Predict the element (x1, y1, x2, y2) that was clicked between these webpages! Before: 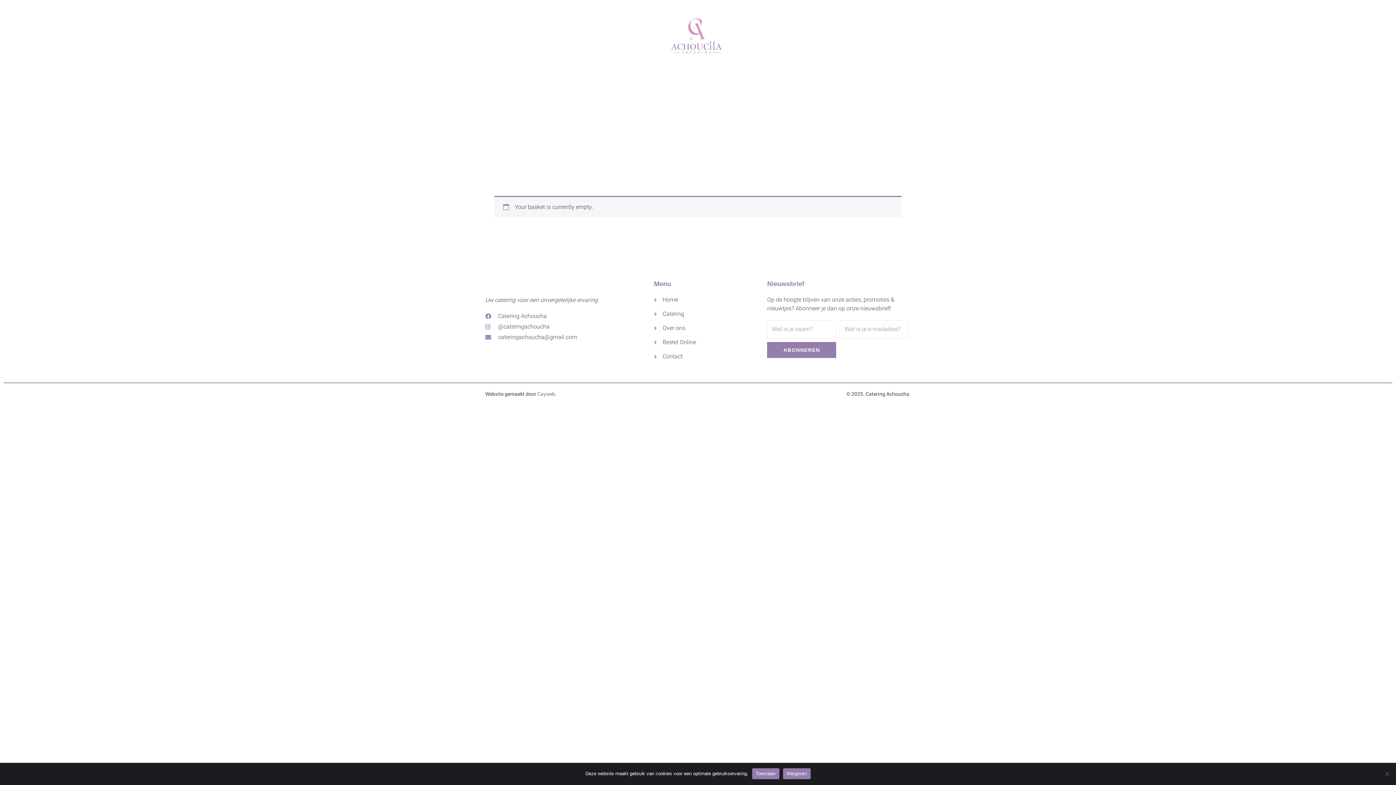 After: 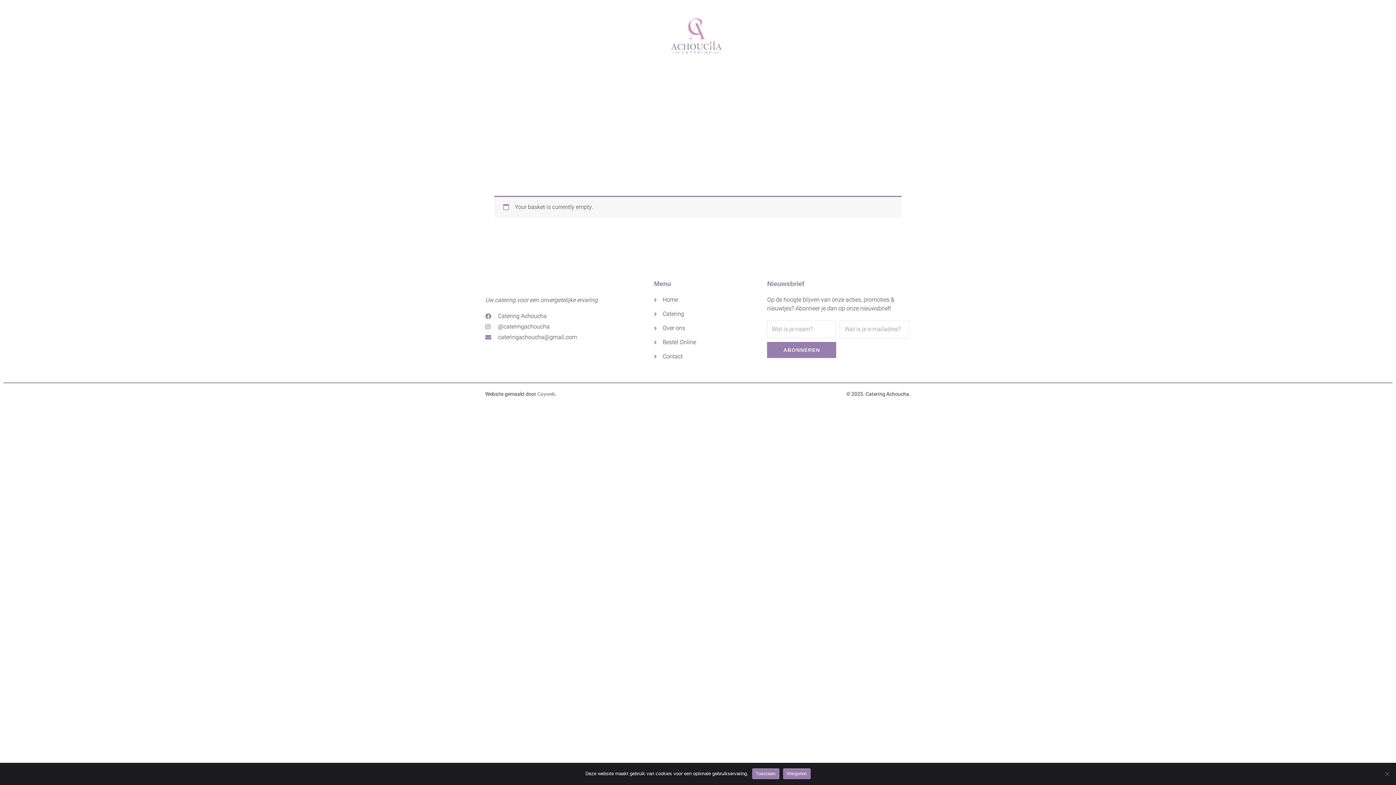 Action: label: cateringachoucha@gmail.com bbox: (485, 333, 636, 341)